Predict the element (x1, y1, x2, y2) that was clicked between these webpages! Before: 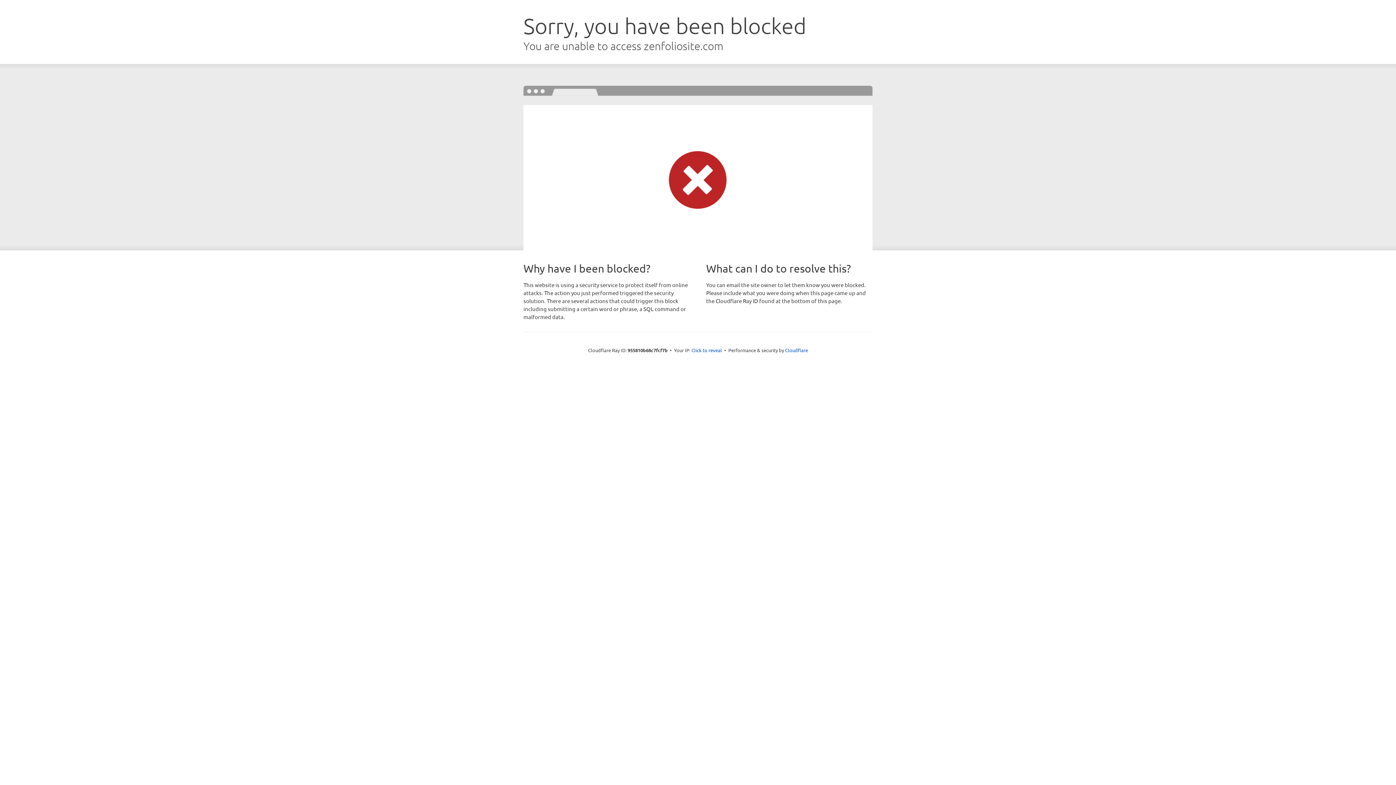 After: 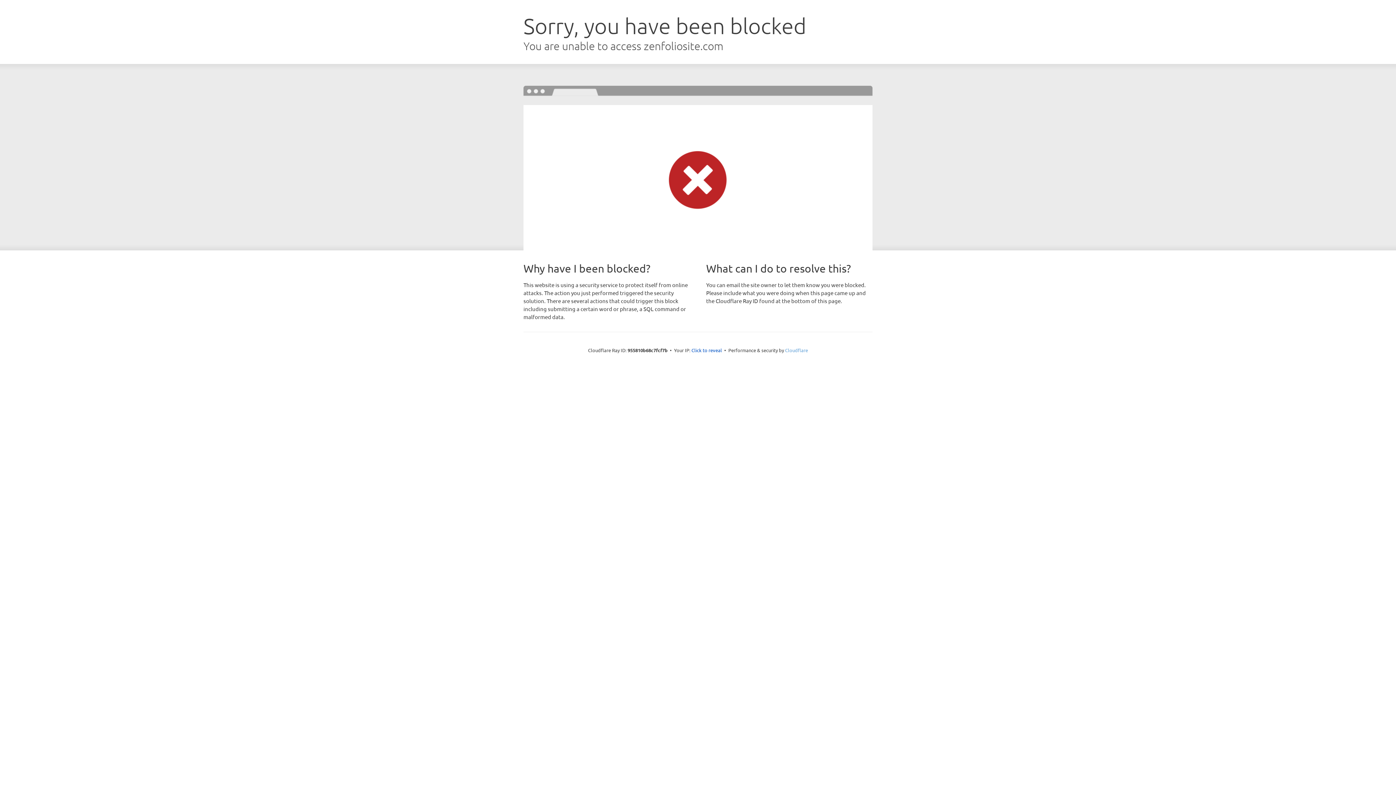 Action: label: Cloudflare bbox: (785, 347, 808, 353)